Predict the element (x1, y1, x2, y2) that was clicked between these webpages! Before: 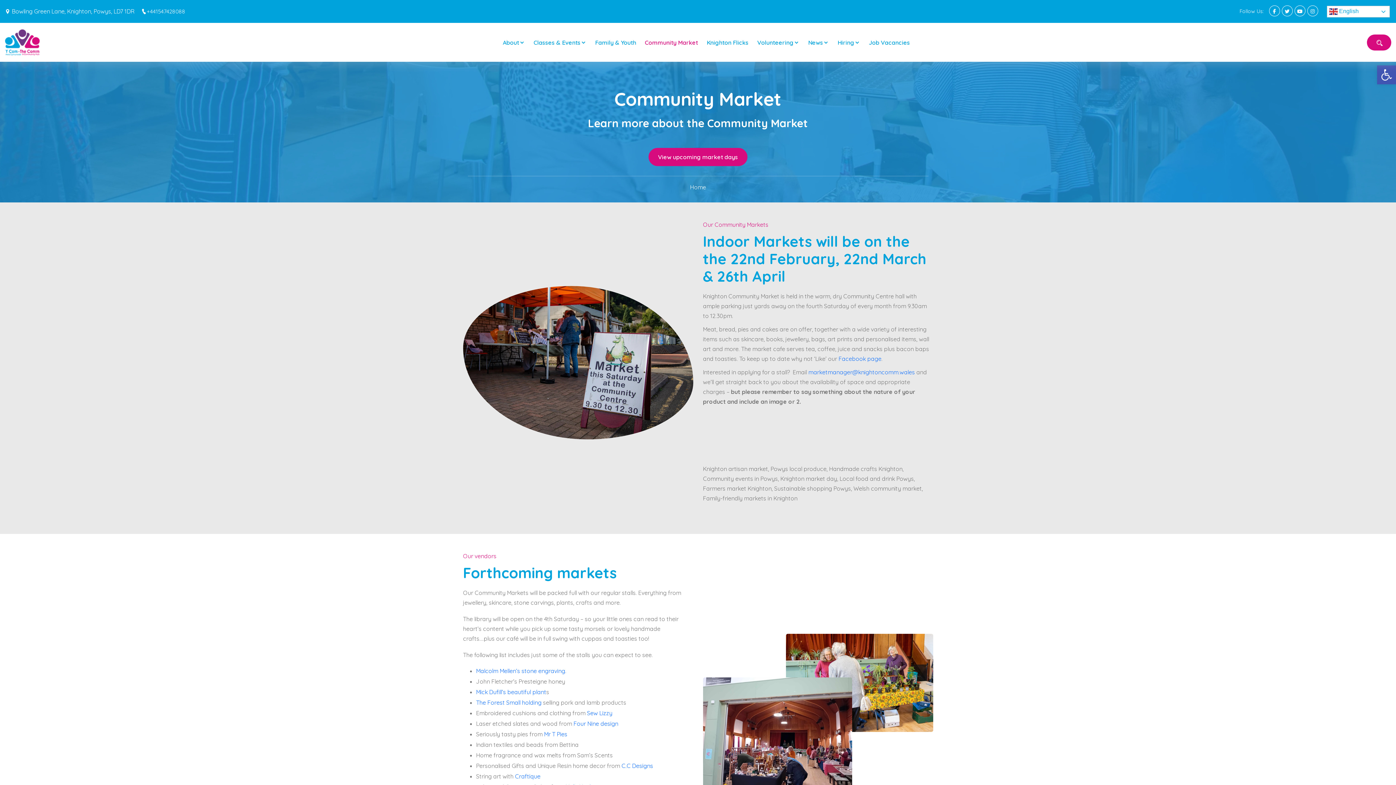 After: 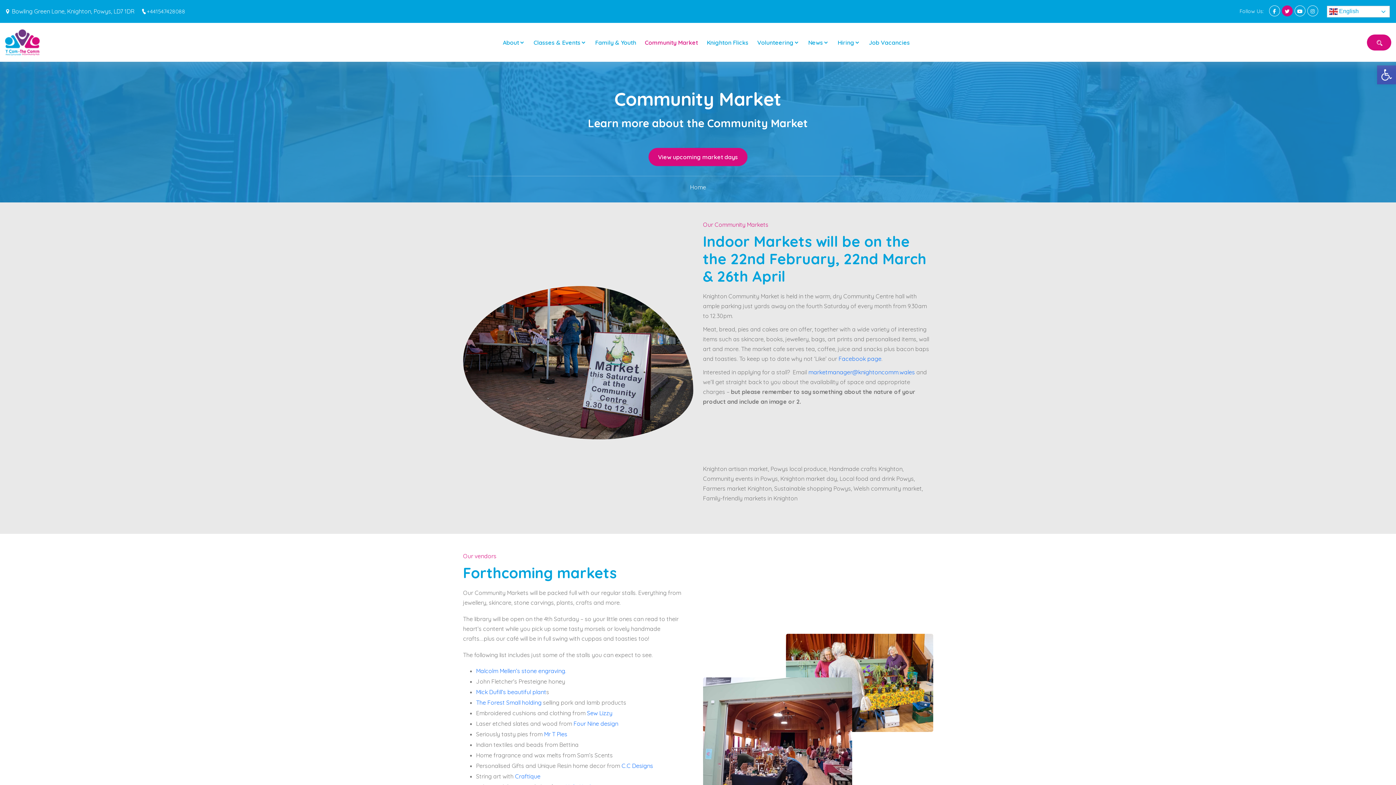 Action: bbox: (1282, 5, 1292, 16)